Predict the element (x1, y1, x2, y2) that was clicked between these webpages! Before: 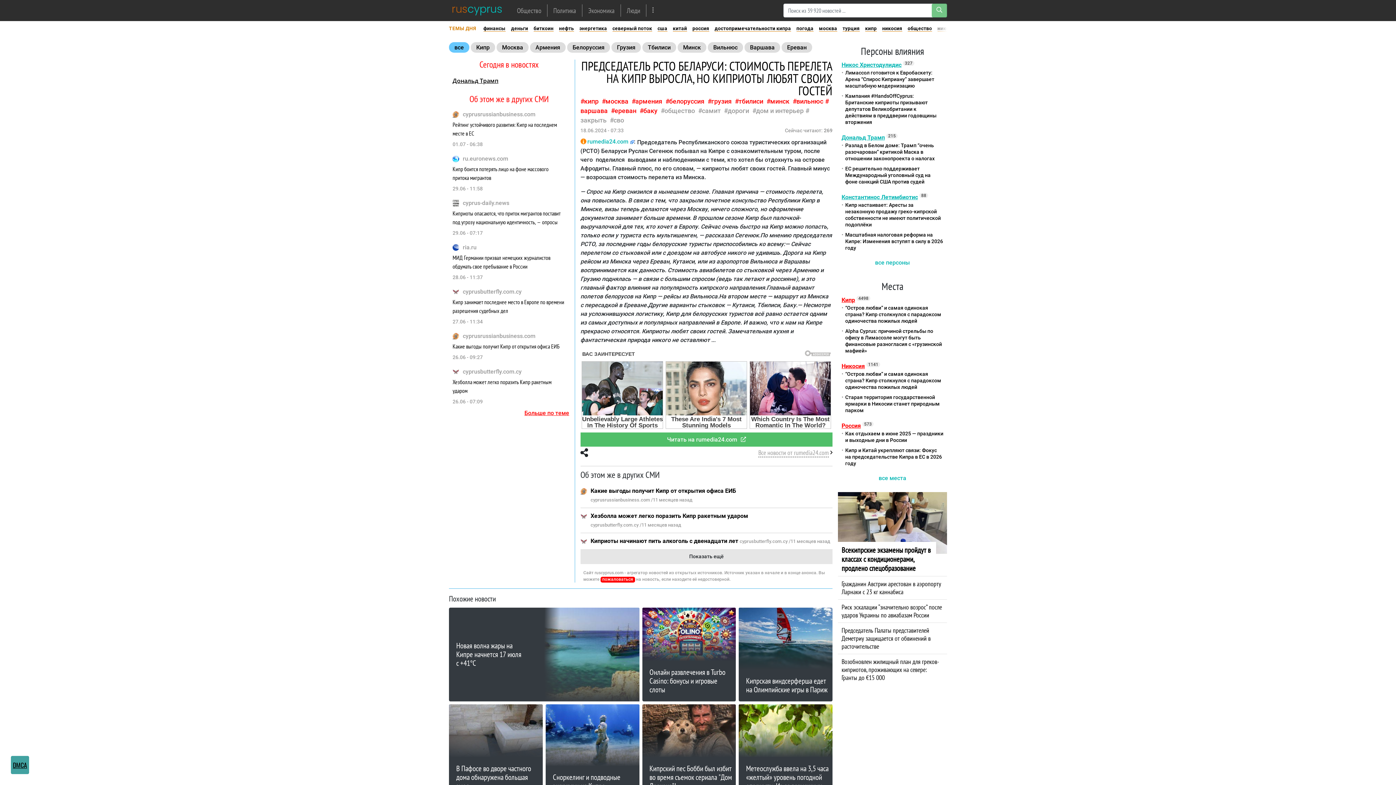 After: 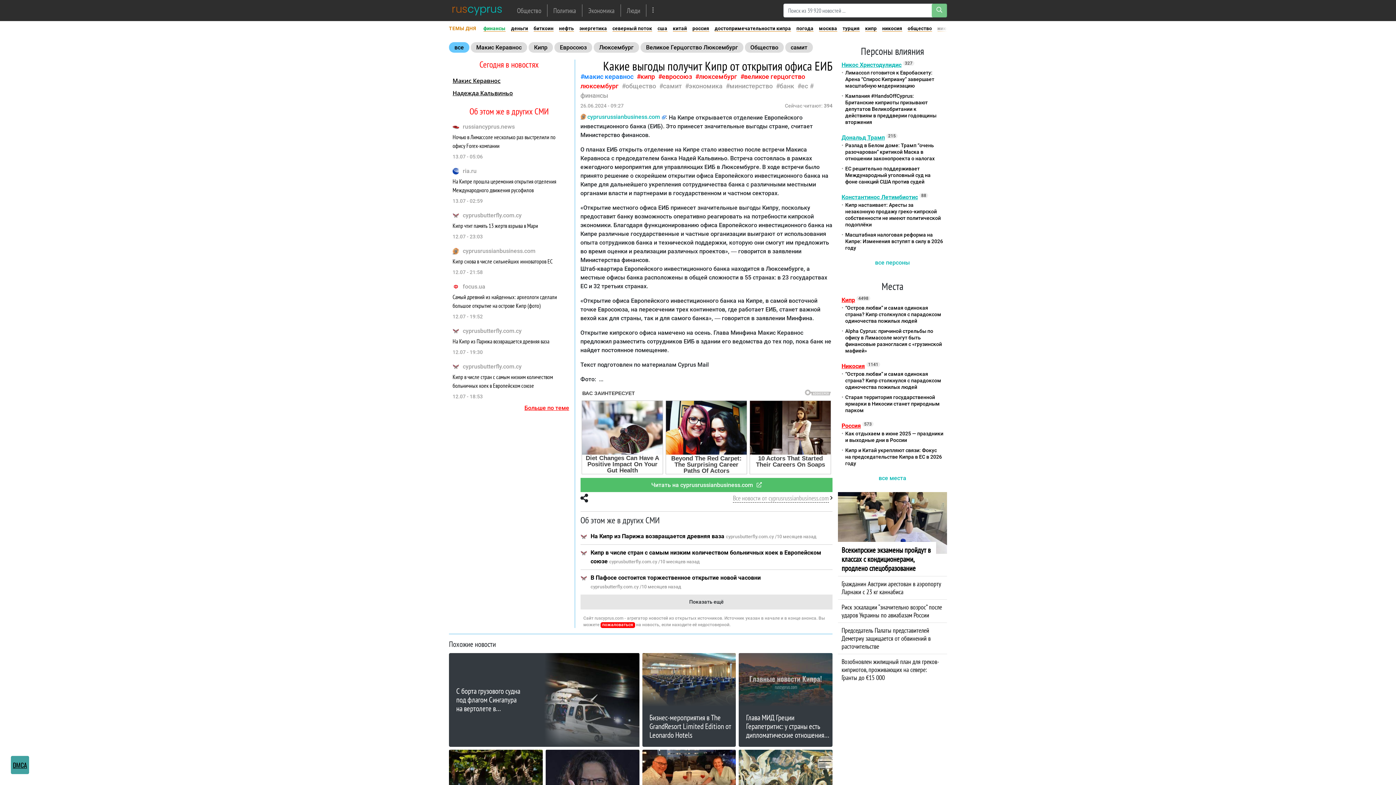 Action: label: 	Какие выгоды получит Кипр от открытия офиса ЕИБ cyprusrussianbusiness.com /11 месяцев назад bbox: (580, 483, 832, 504)